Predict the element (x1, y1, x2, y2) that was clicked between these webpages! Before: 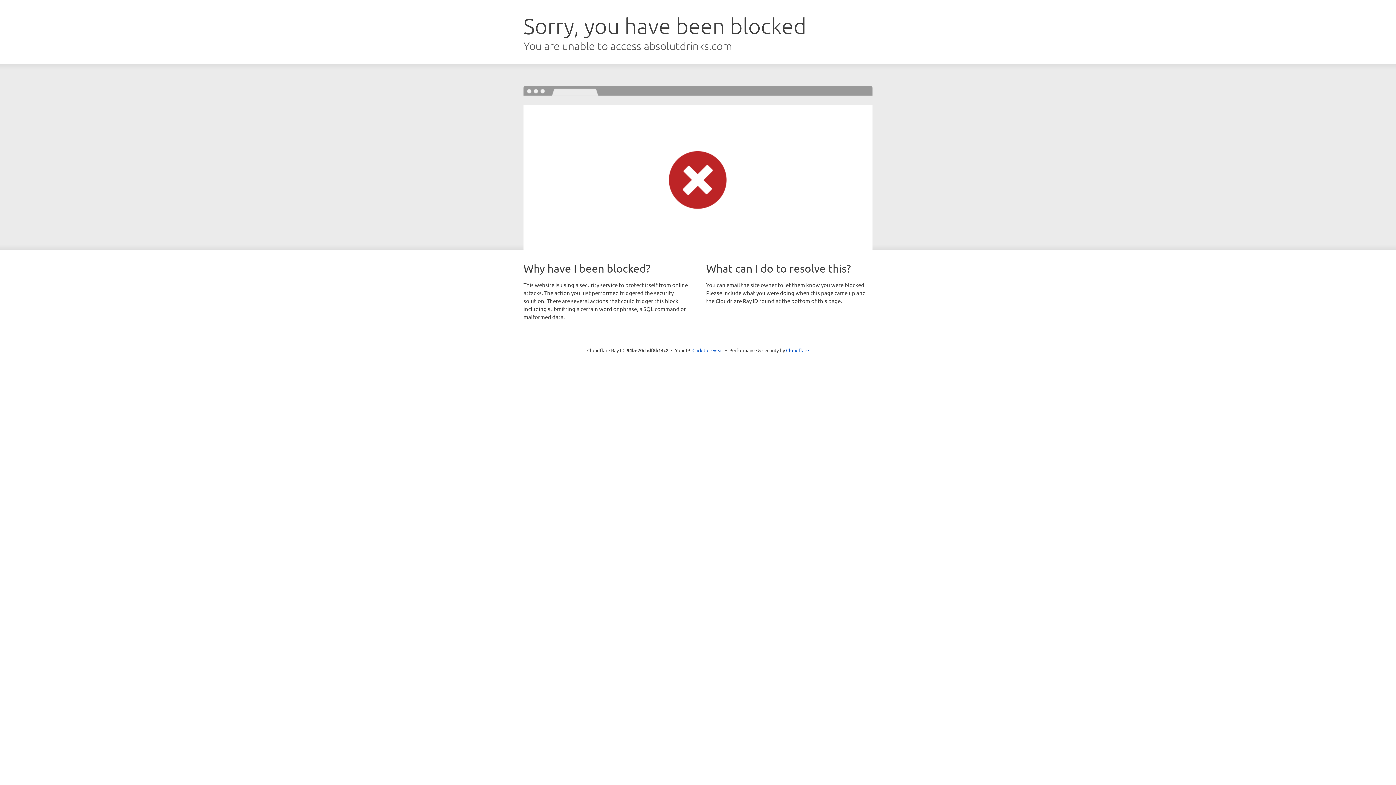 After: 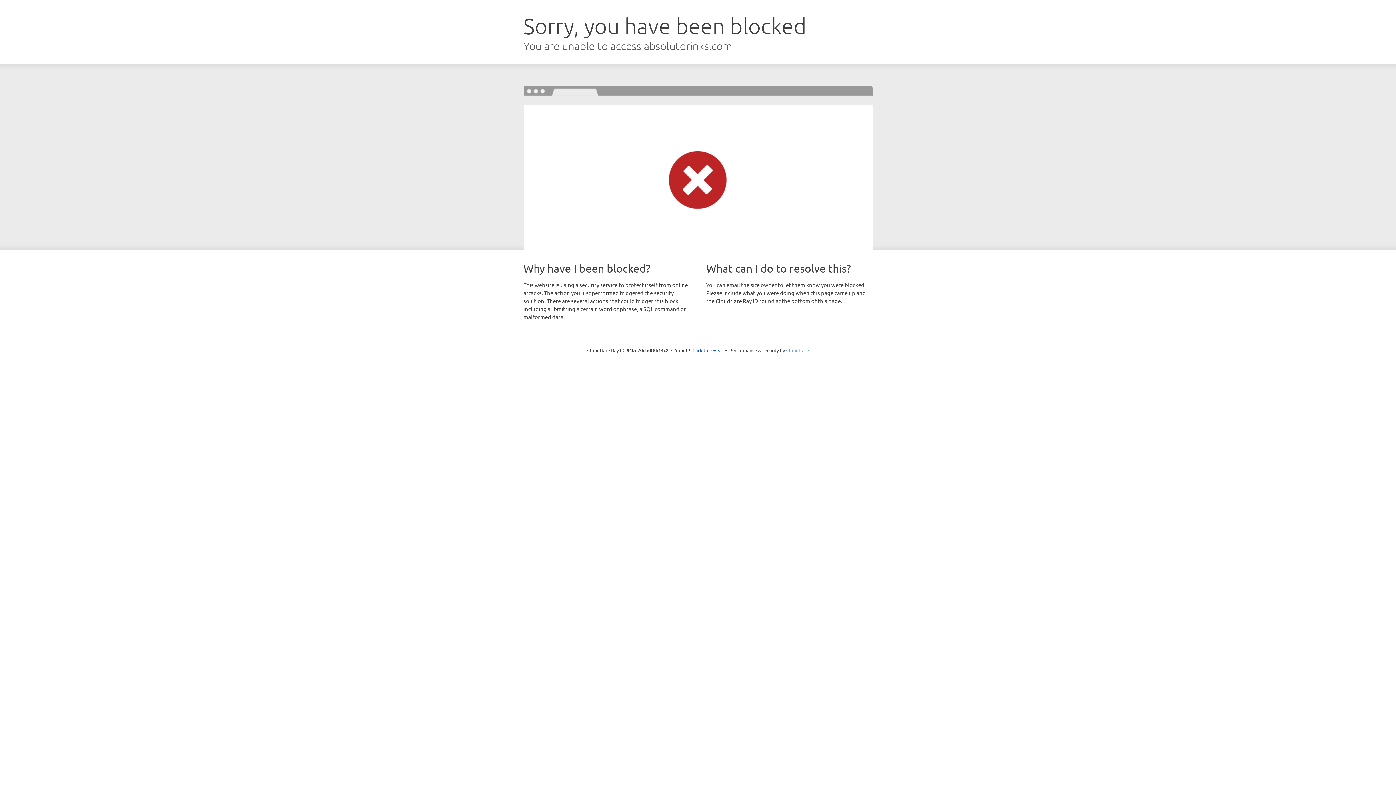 Action: label: Cloudflare bbox: (786, 347, 809, 353)